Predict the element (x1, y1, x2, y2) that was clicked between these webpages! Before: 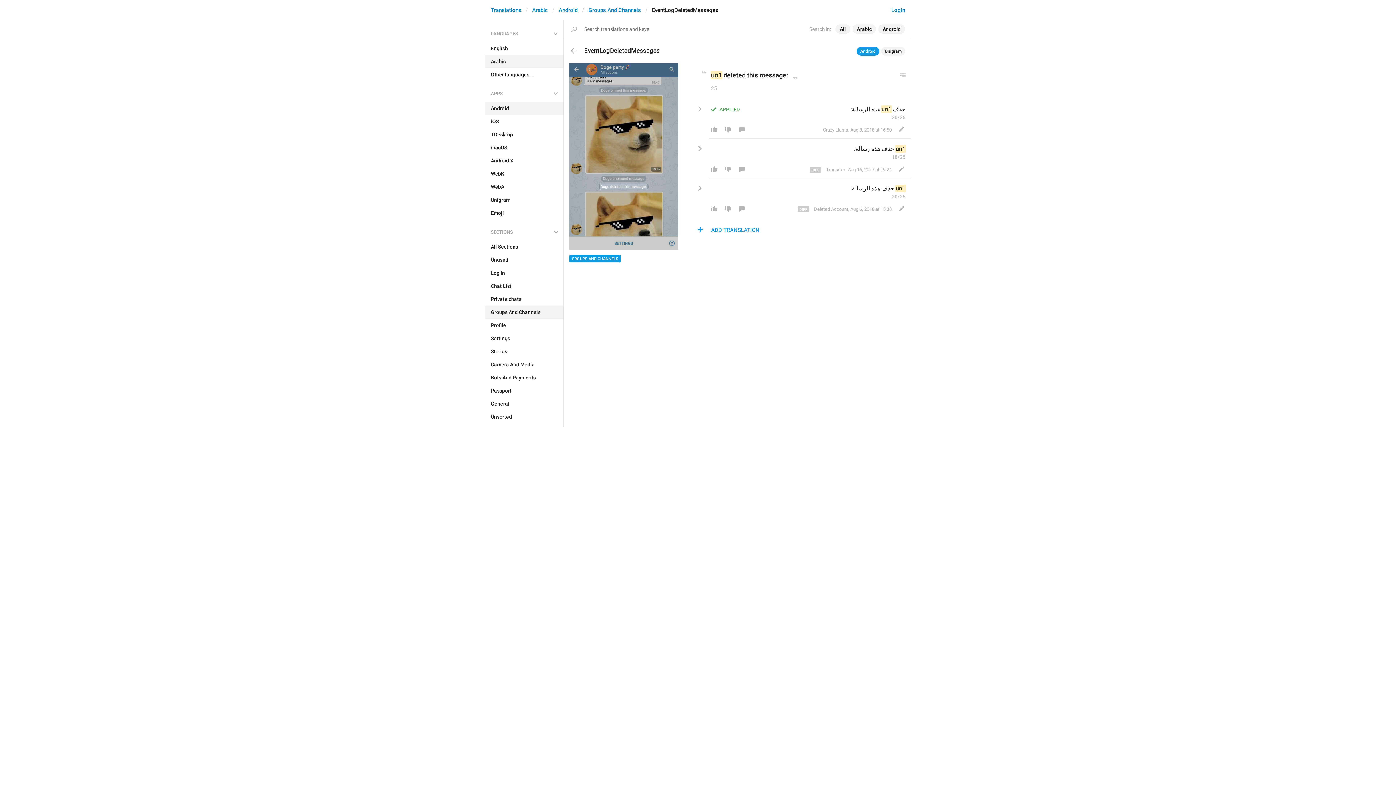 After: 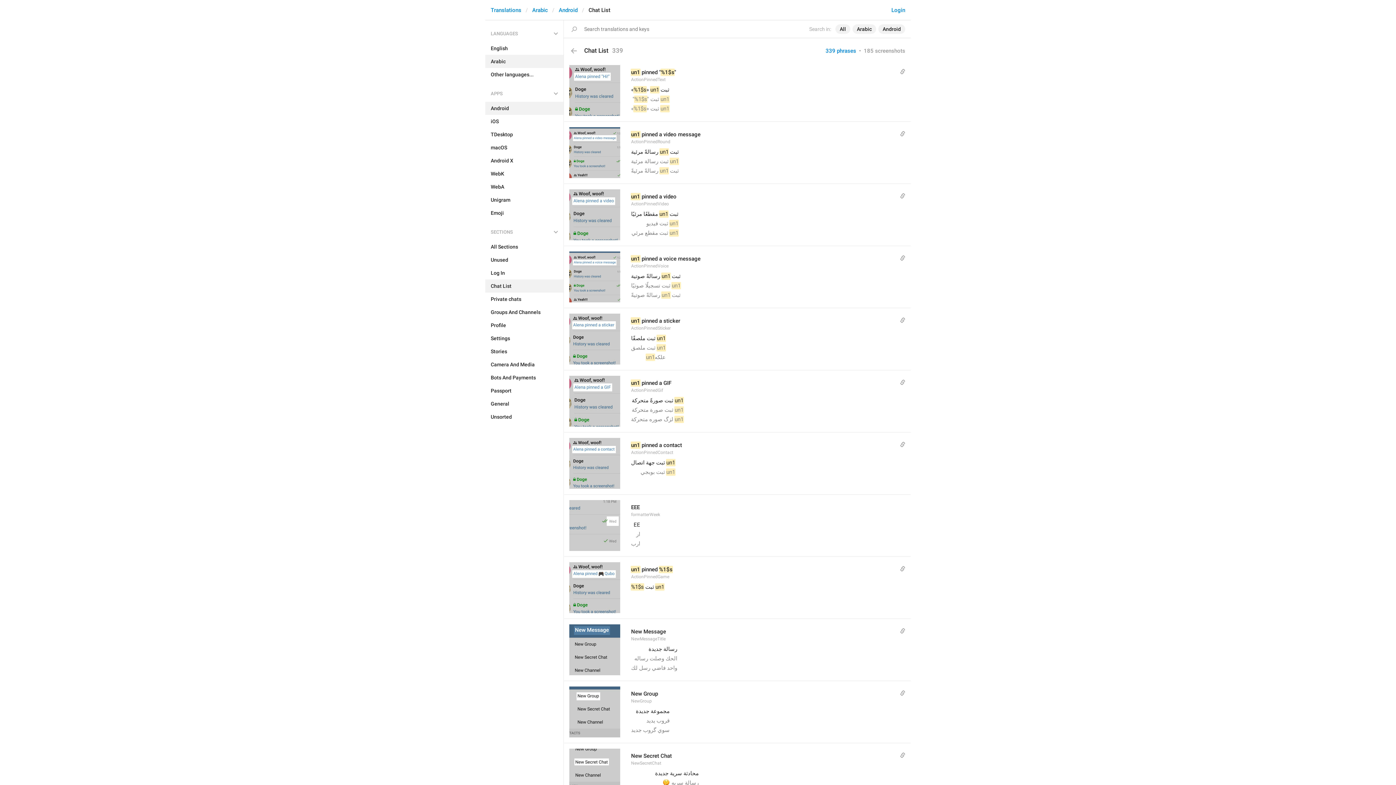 Action: label: Chat List bbox: (485, 279, 563, 292)